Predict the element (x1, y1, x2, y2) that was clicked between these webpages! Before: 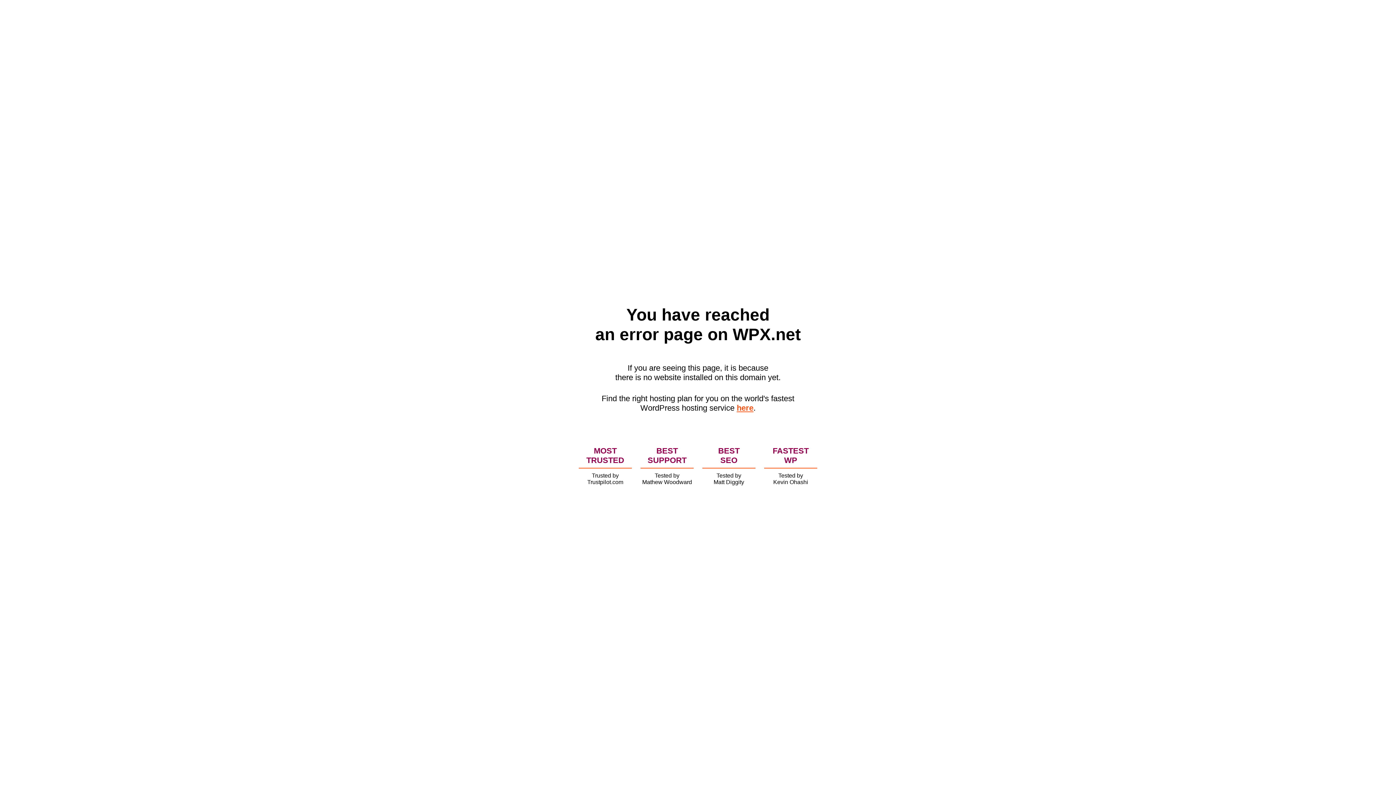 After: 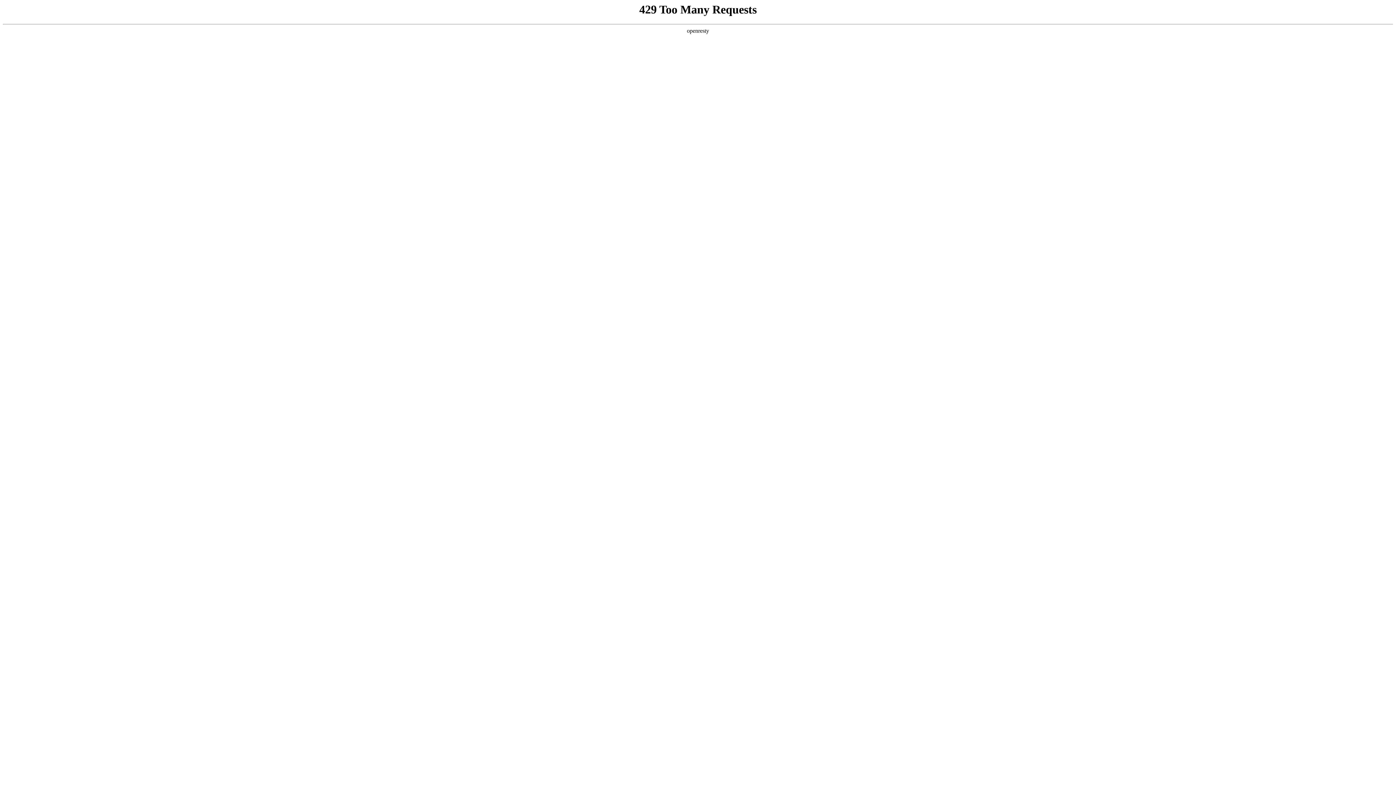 Action: bbox: (736, 403, 753, 412) label: here